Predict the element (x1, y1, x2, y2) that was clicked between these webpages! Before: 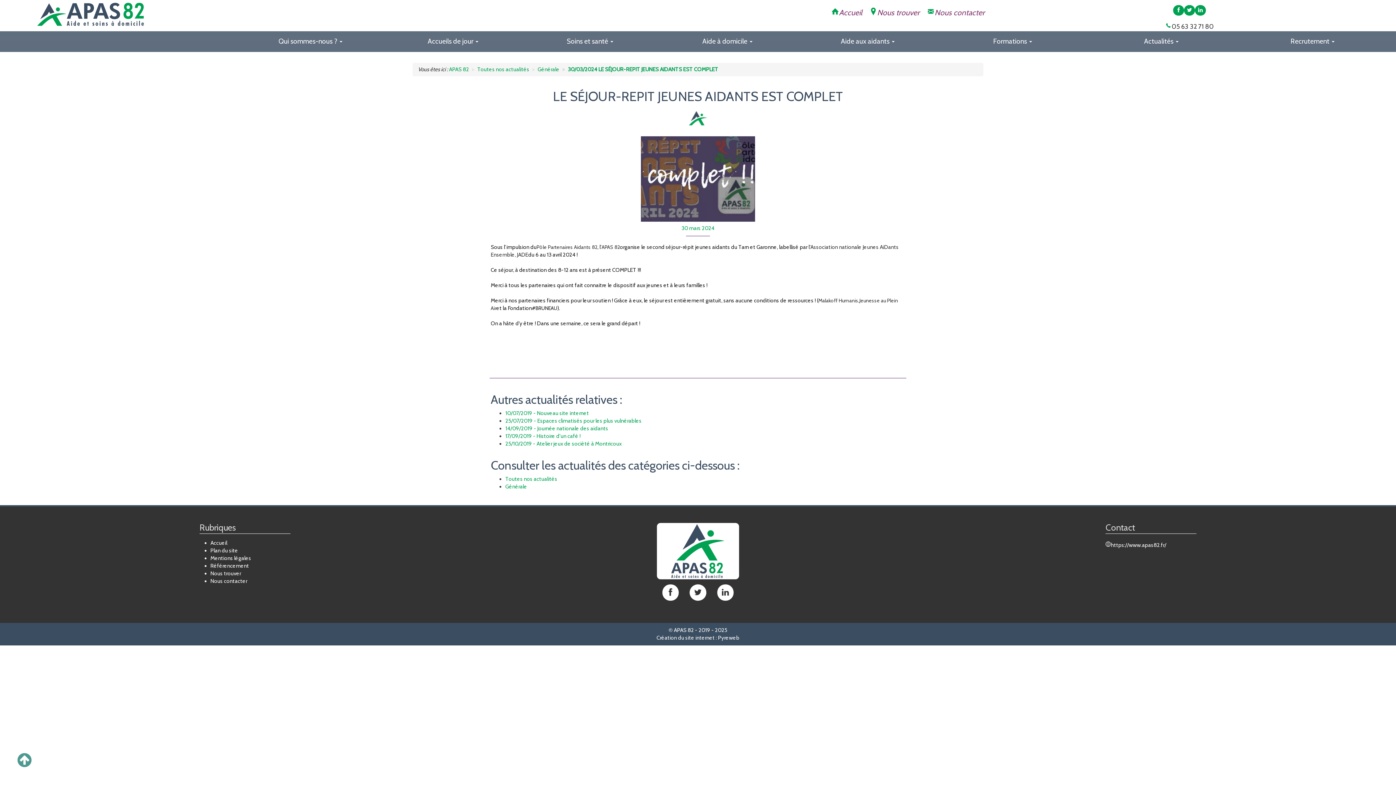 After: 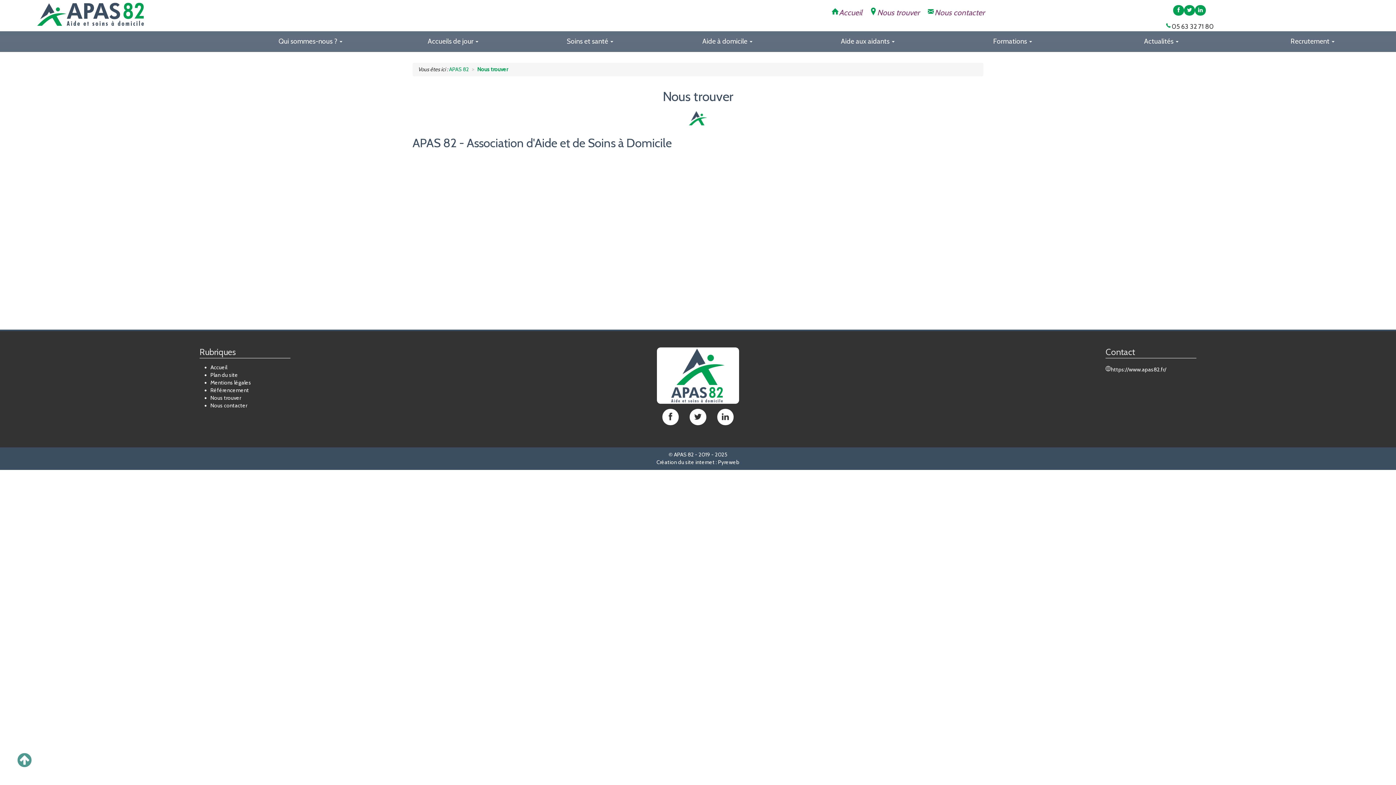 Action: label: Nous trouver bbox: (210, 570, 241, 577)